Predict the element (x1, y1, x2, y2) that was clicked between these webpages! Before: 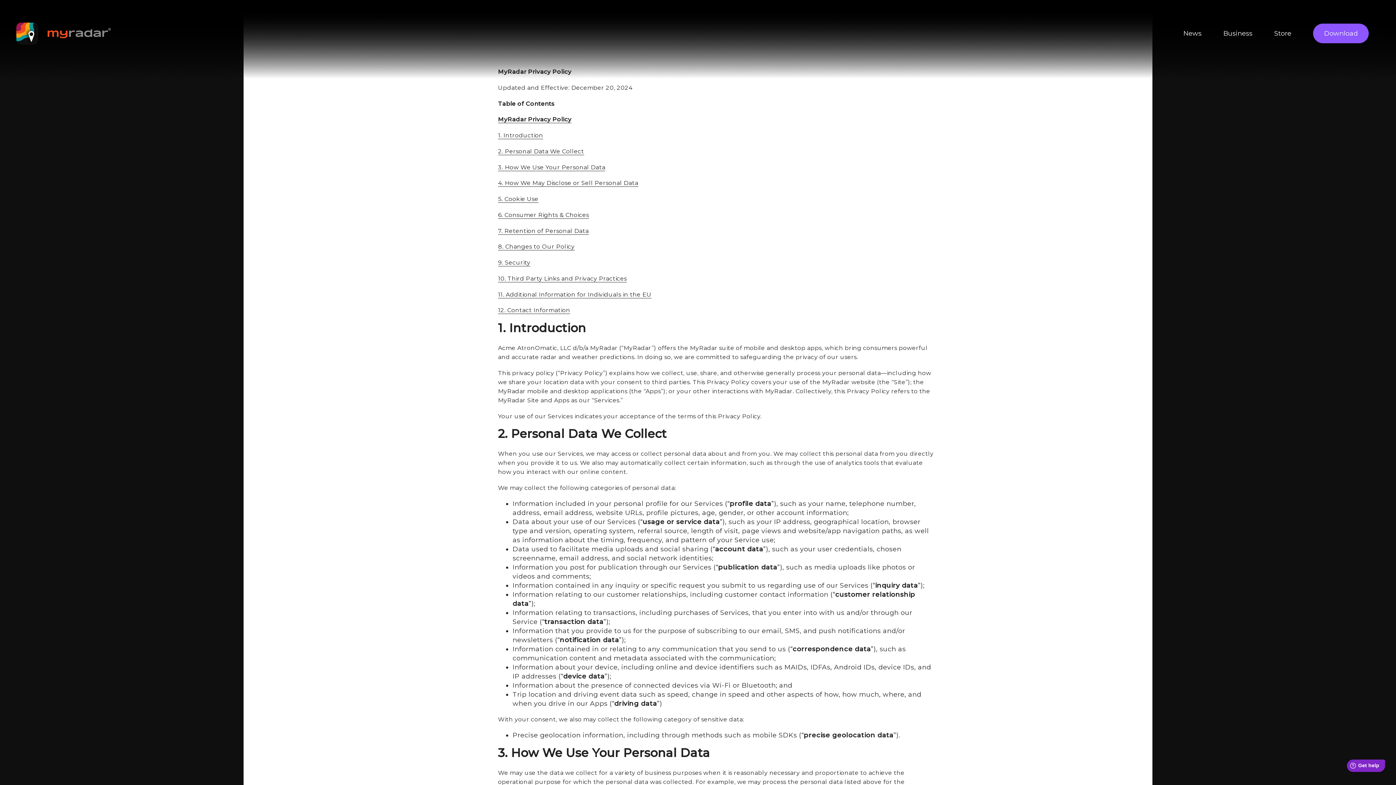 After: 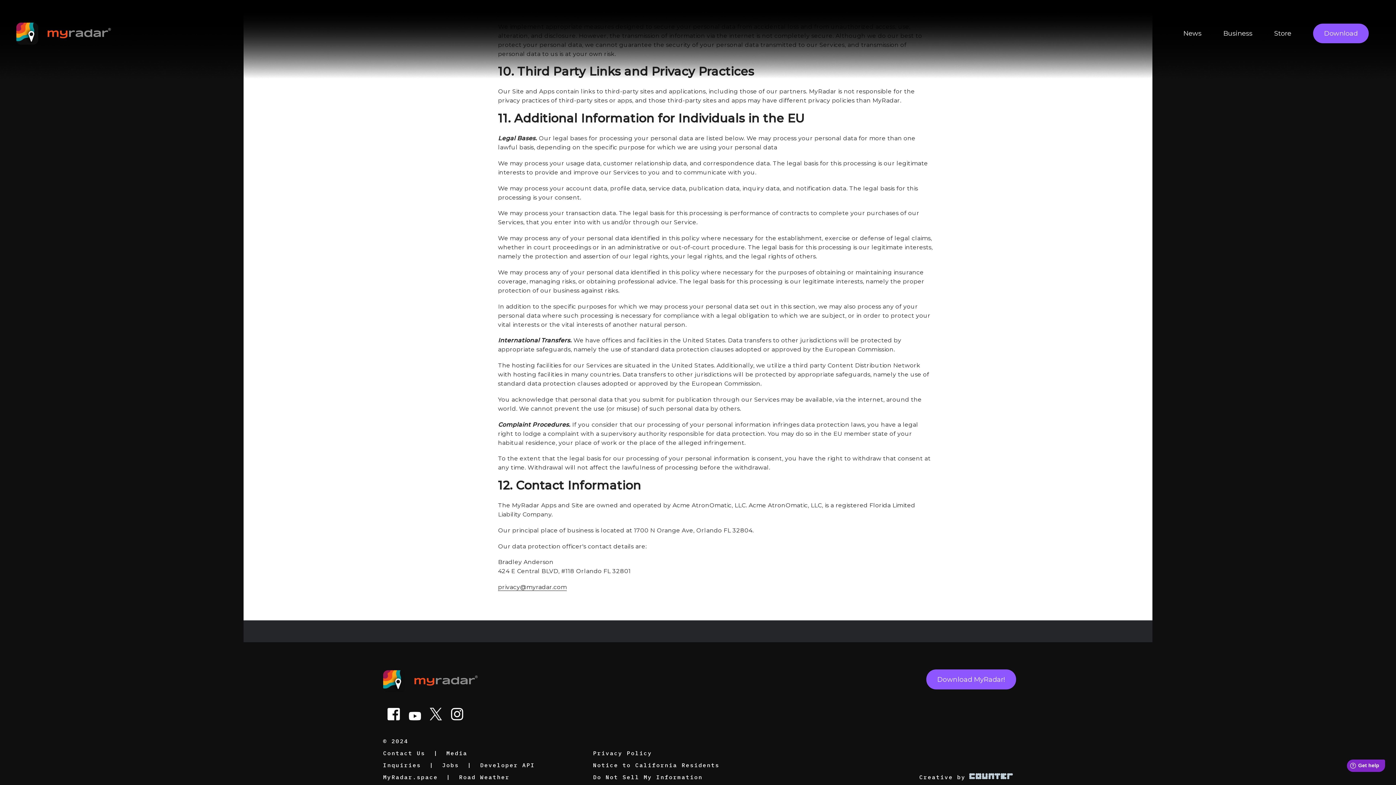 Action: label: 9. Security bbox: (498, 259, 530, 266)